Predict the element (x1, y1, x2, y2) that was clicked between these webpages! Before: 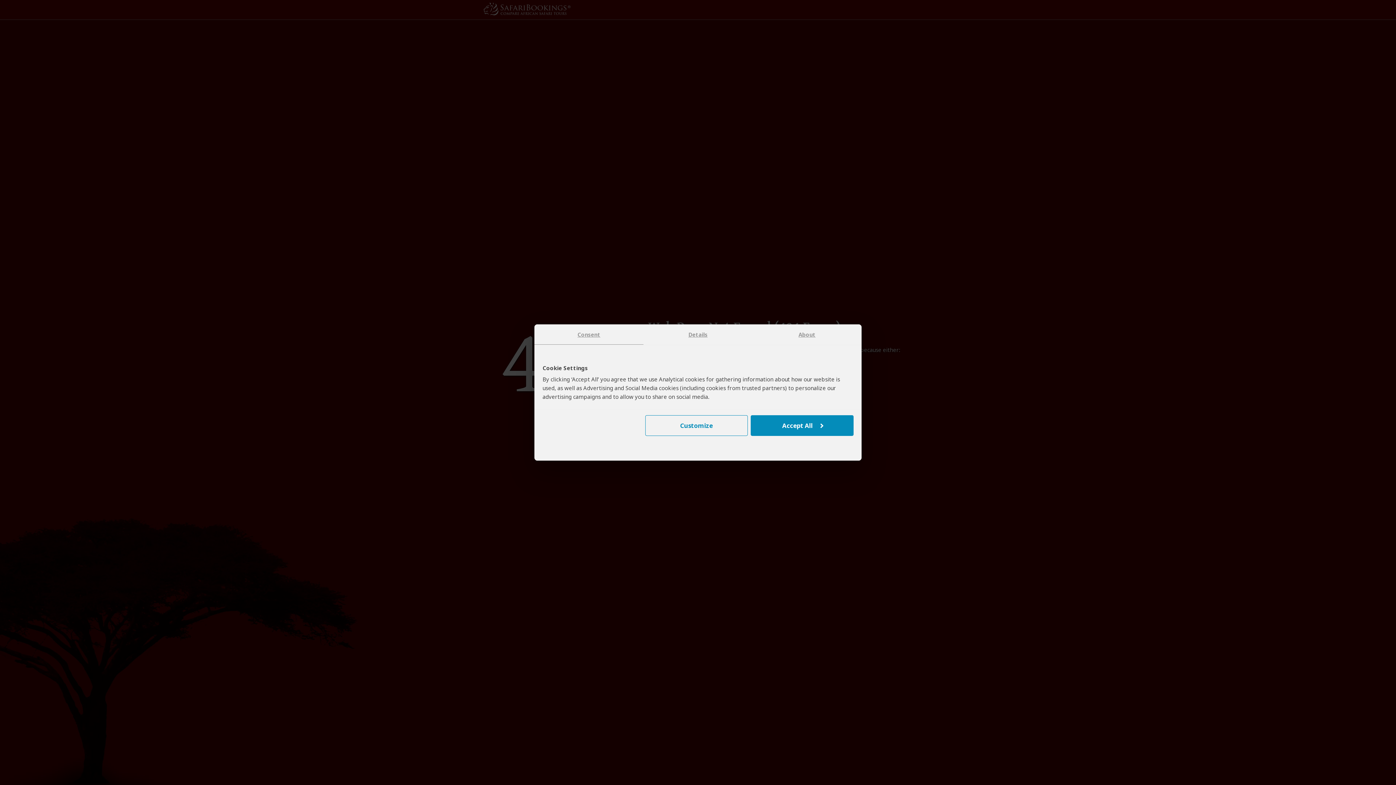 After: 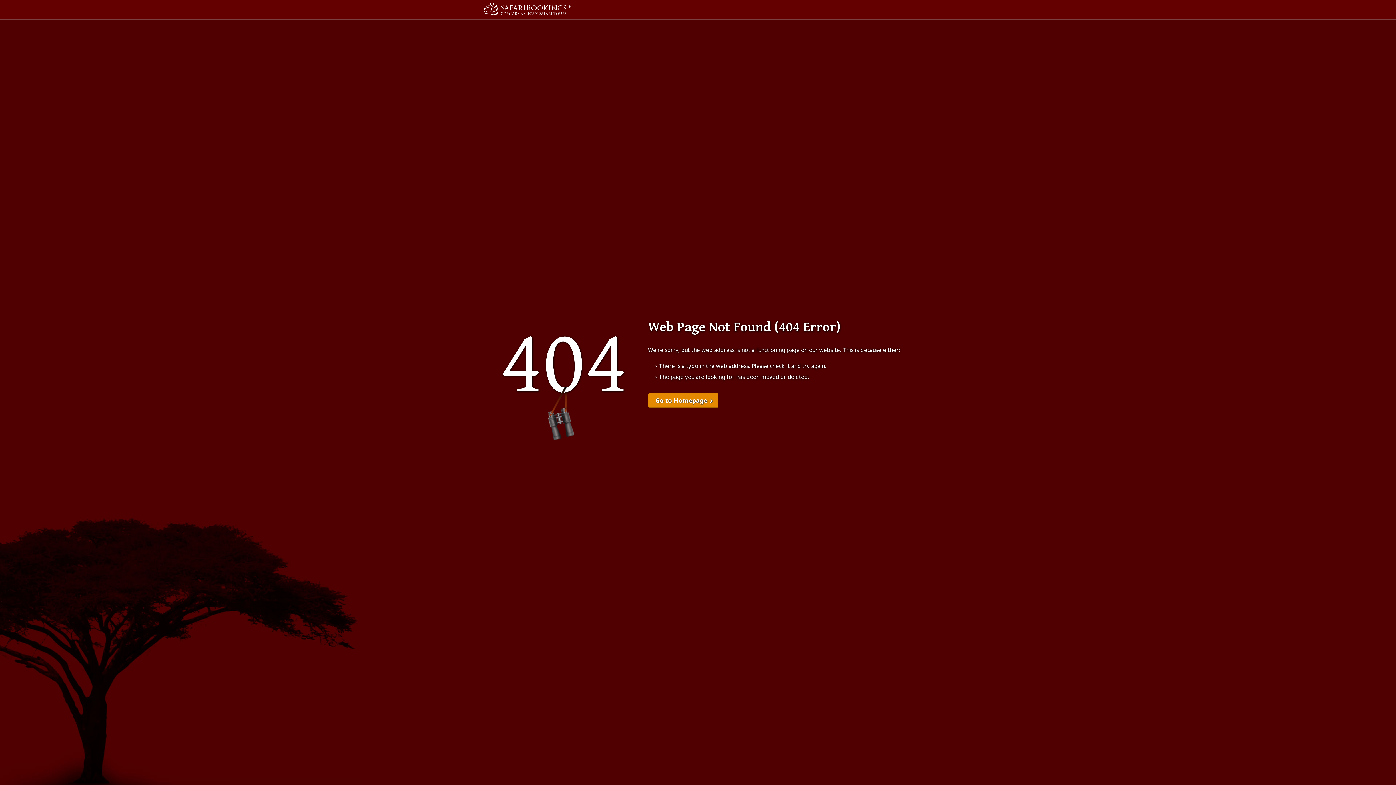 Action: bbox: (751, 415, 853, 436) label: Accept All